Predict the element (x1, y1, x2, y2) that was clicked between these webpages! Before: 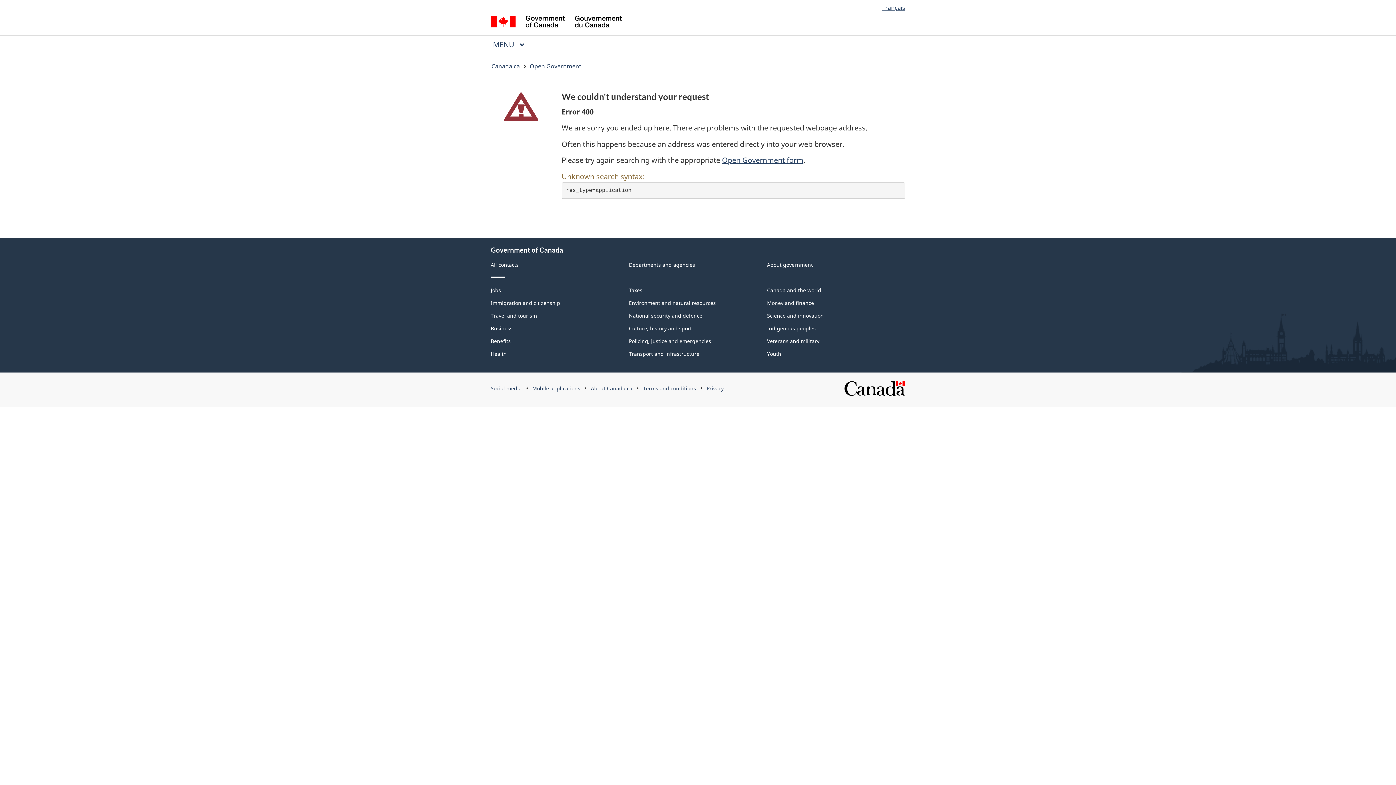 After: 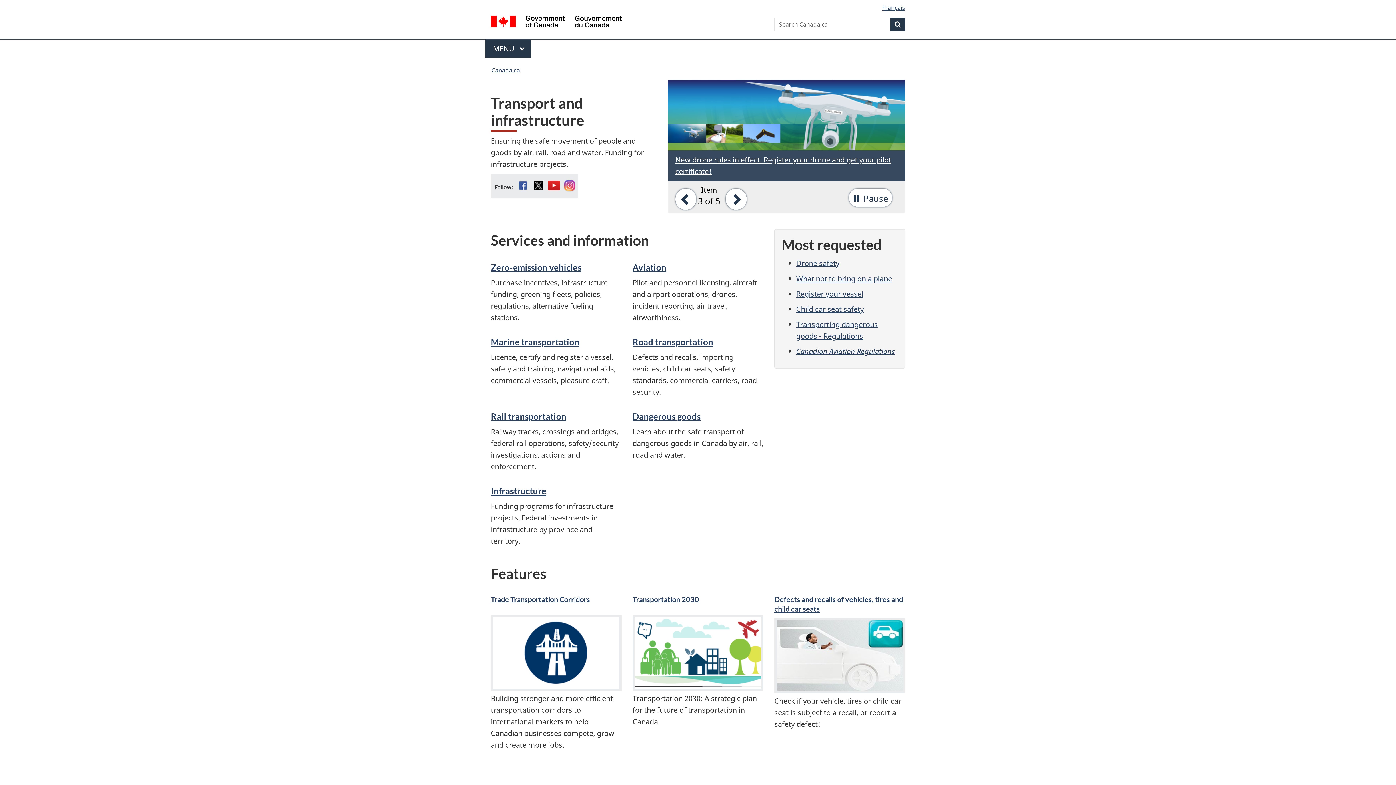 Action: label: Transport and infrastructure bbox: (629, 350, 699, 357)